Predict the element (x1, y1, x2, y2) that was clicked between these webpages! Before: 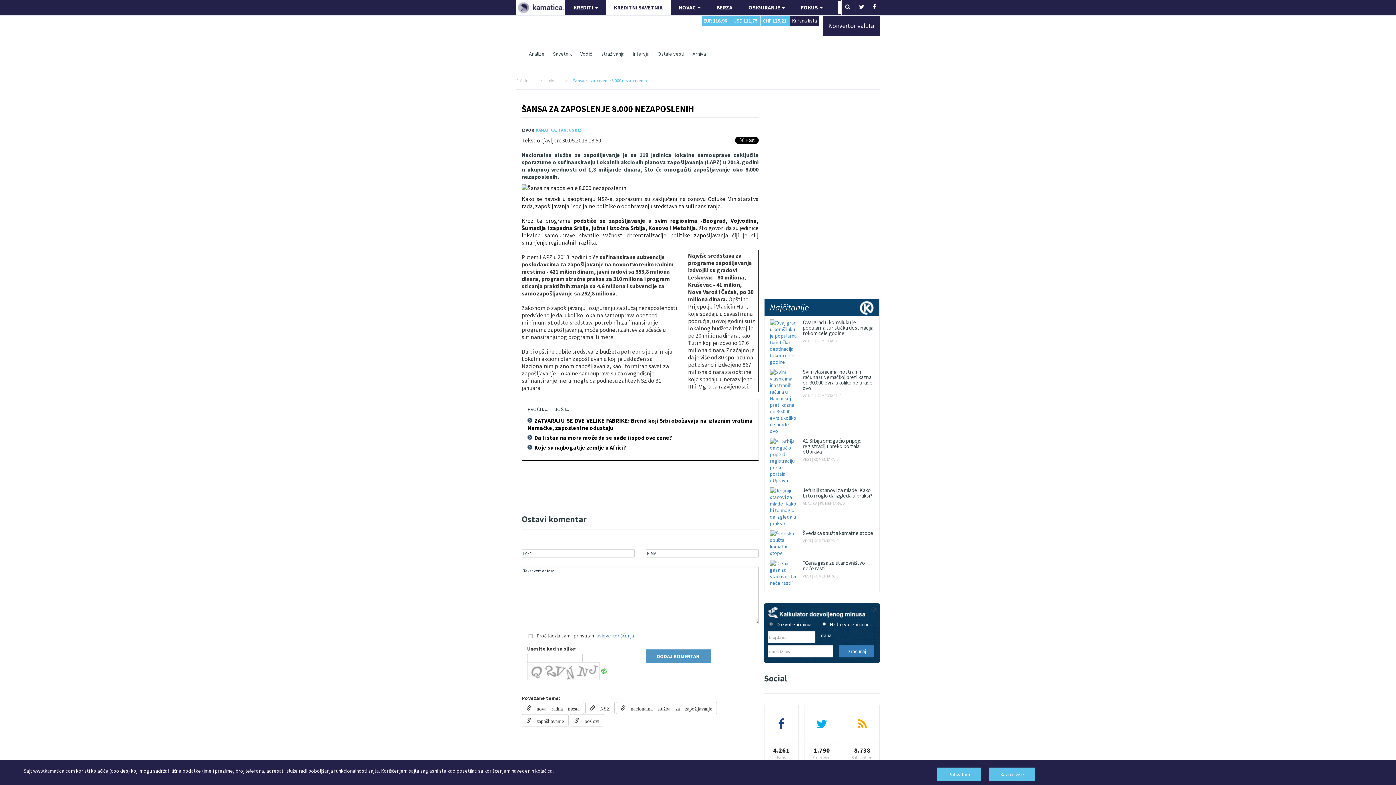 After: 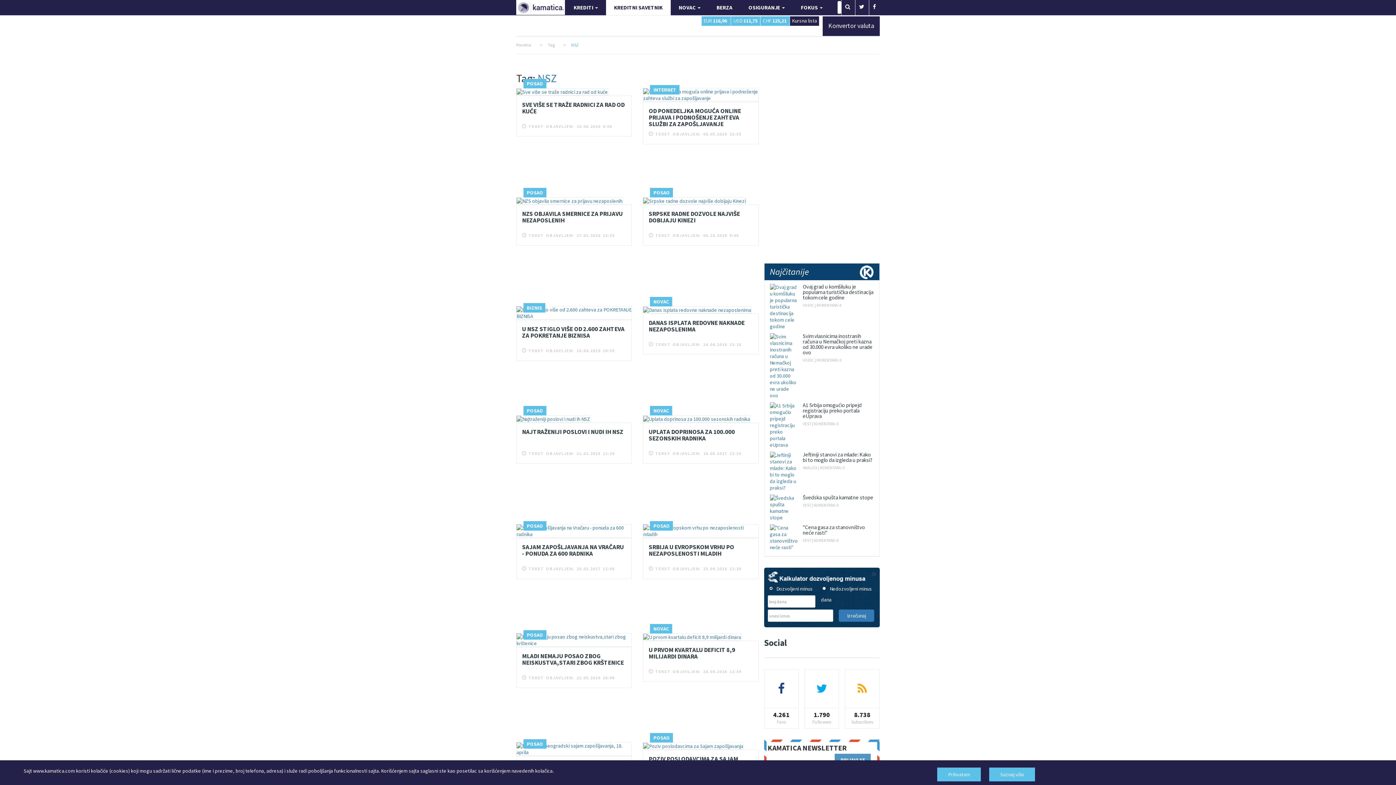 Action: label:  NSZ bbox: (585, 702, 614, 714)